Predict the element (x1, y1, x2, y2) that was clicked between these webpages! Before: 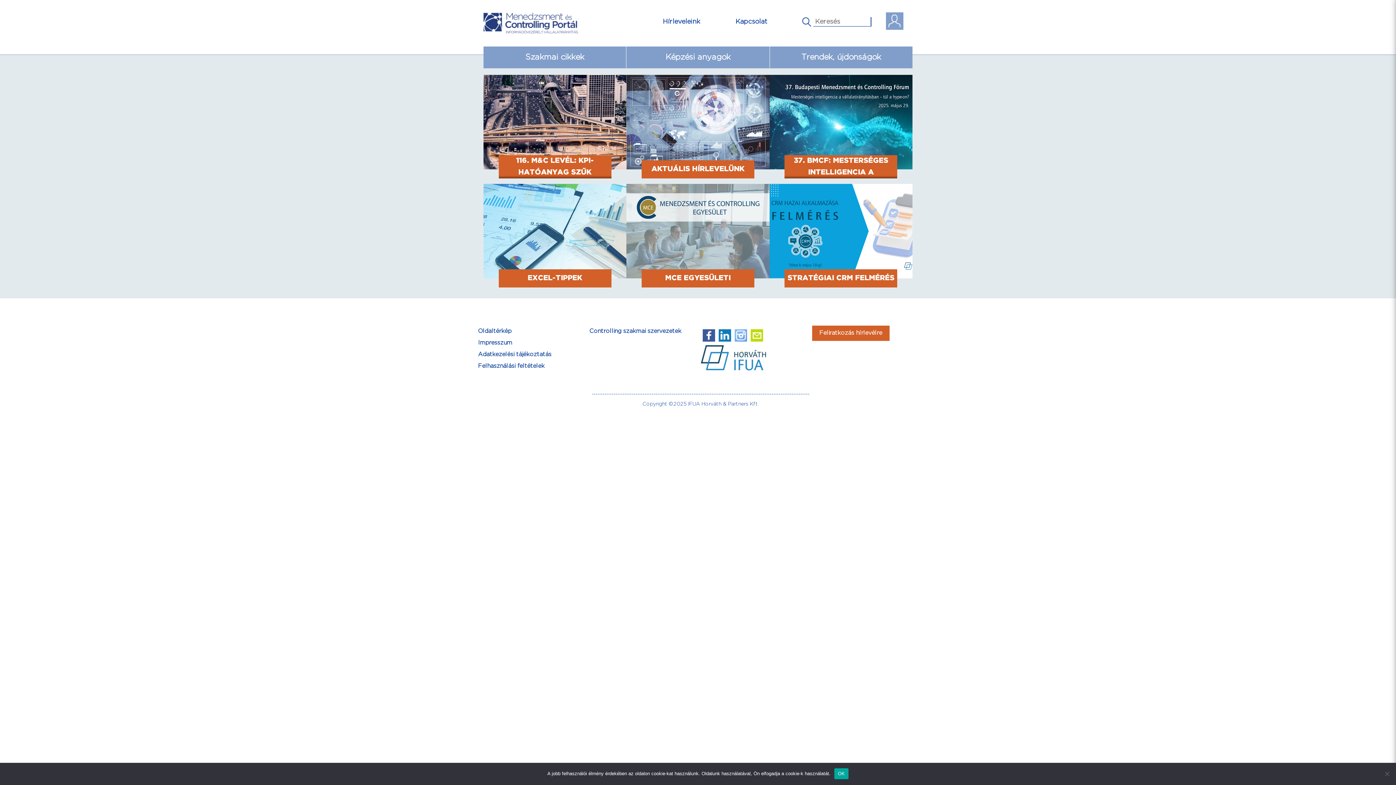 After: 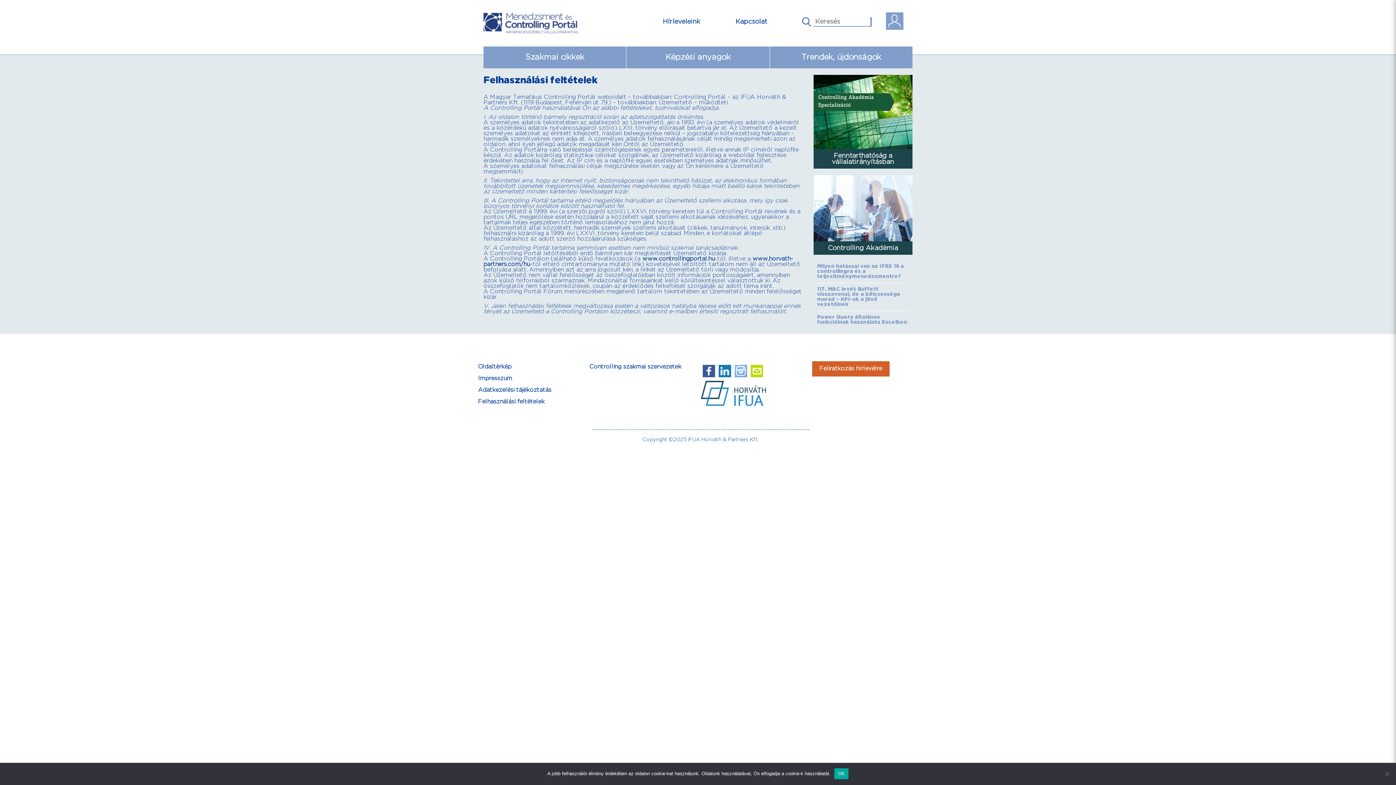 Action: bbox: (478, 360, 584, 372) label: Felhasználási feltételek